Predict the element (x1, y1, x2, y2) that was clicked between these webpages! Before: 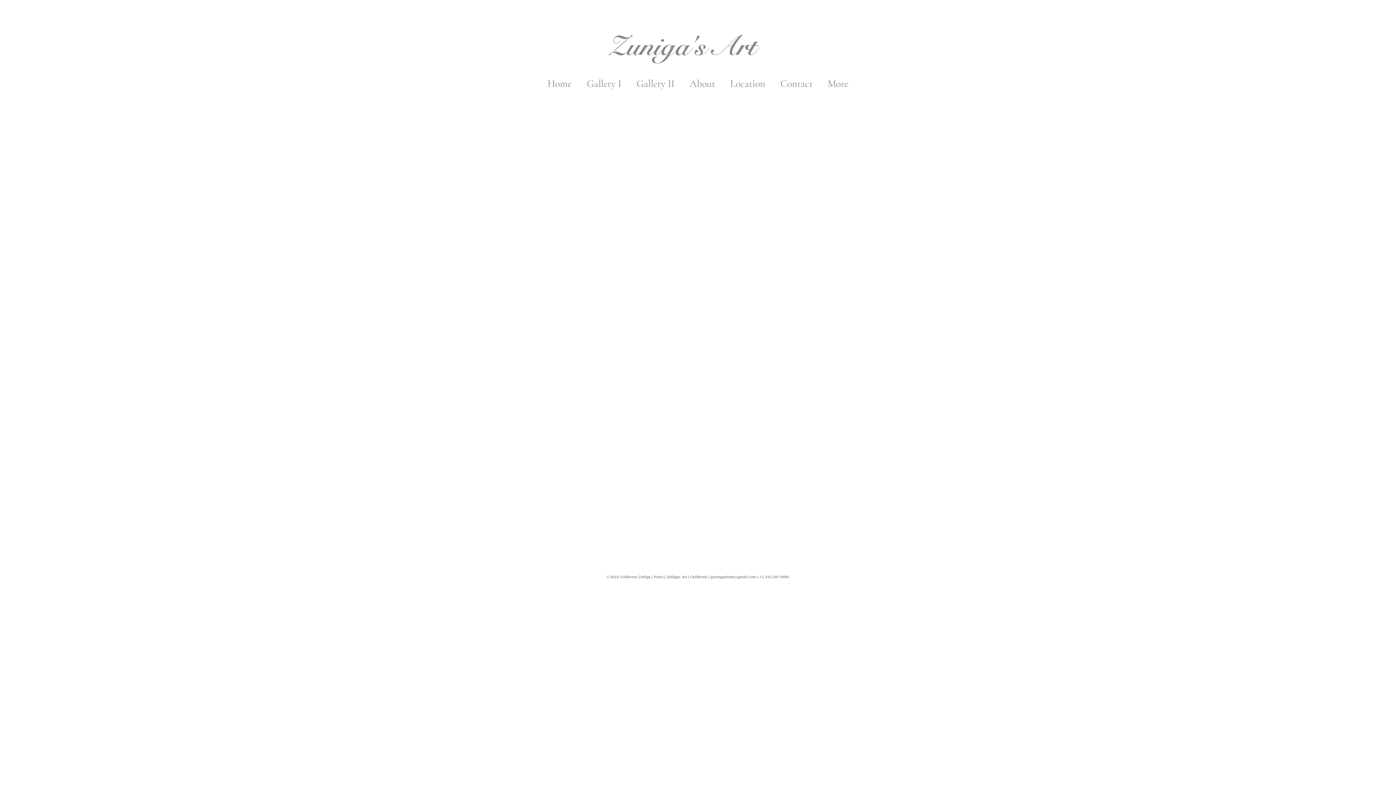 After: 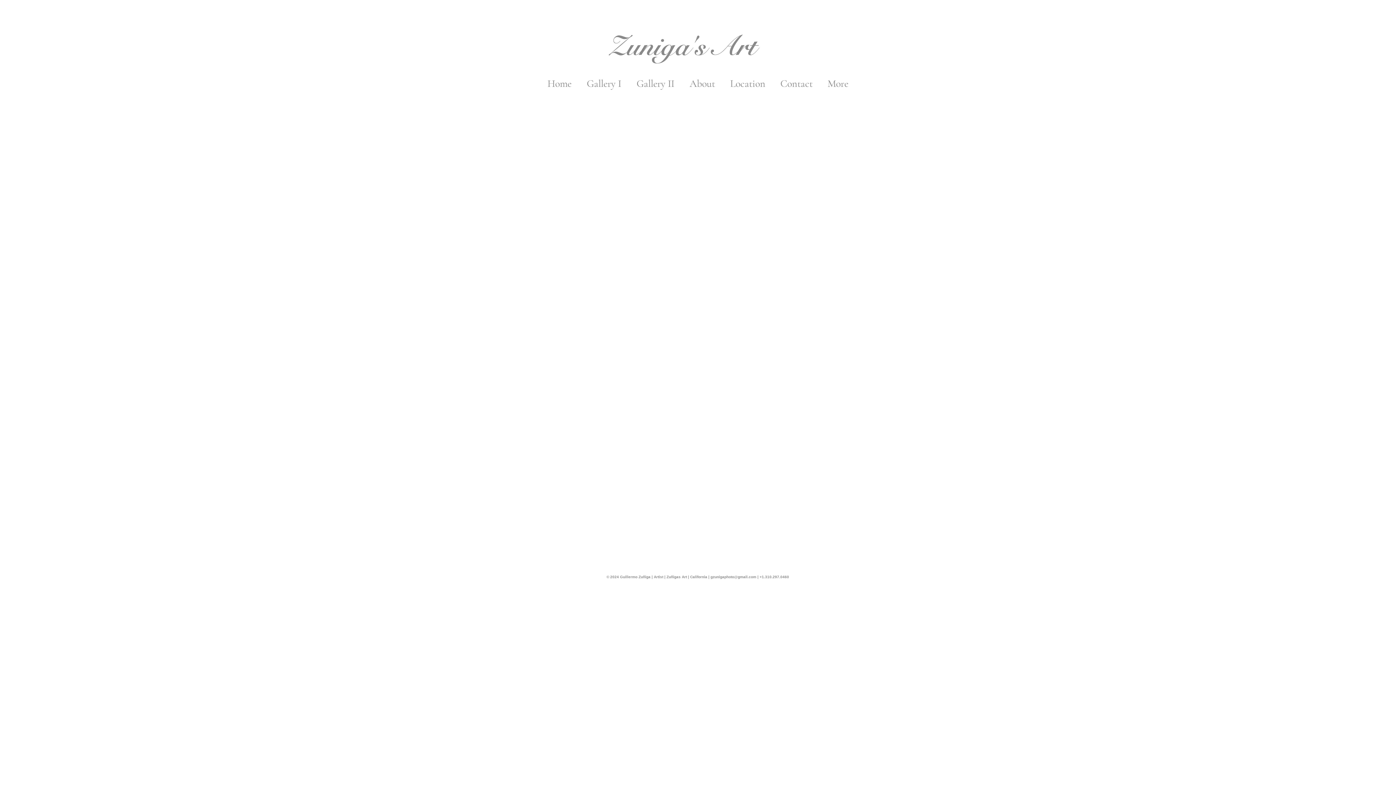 Action: bbox: (710, 575, 756, 579) label: gzunigaphoto@gmail.com